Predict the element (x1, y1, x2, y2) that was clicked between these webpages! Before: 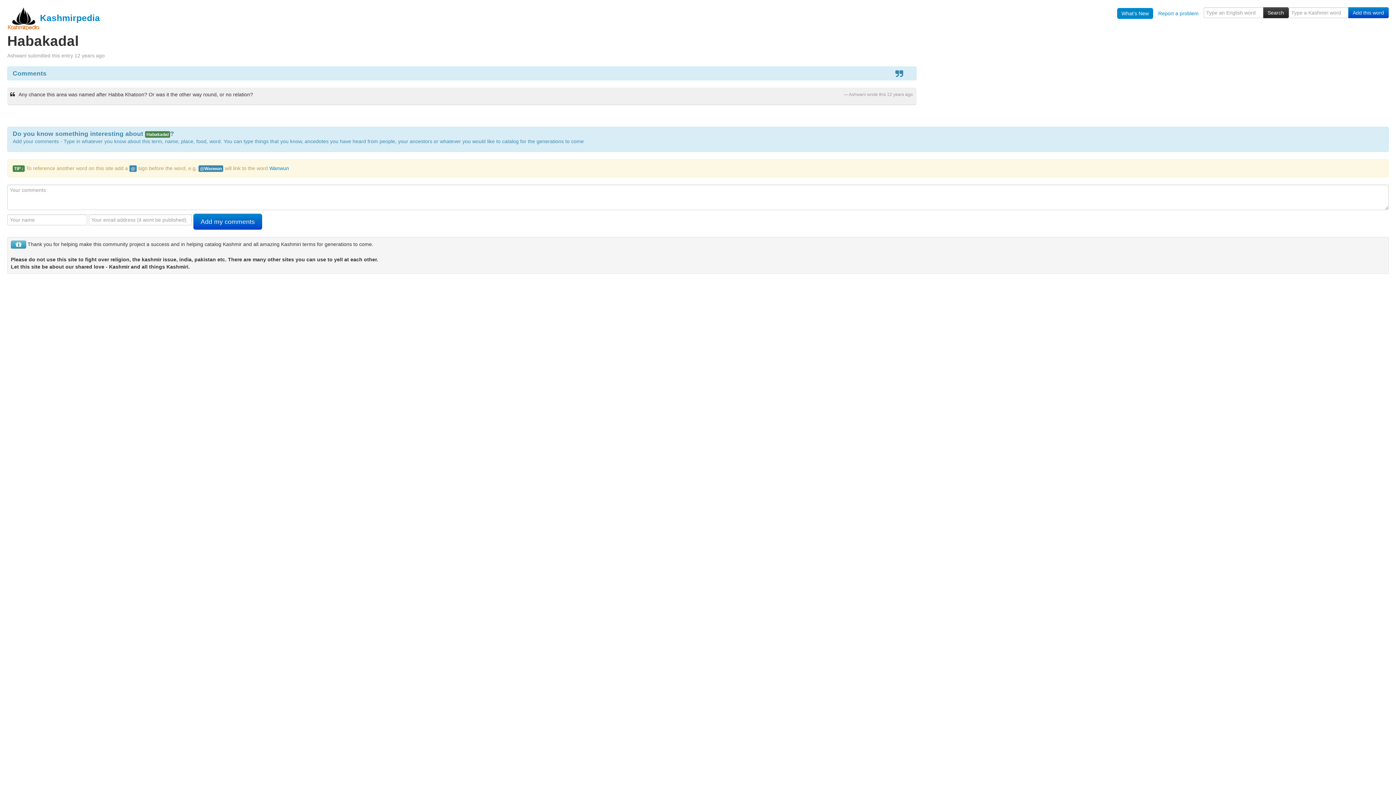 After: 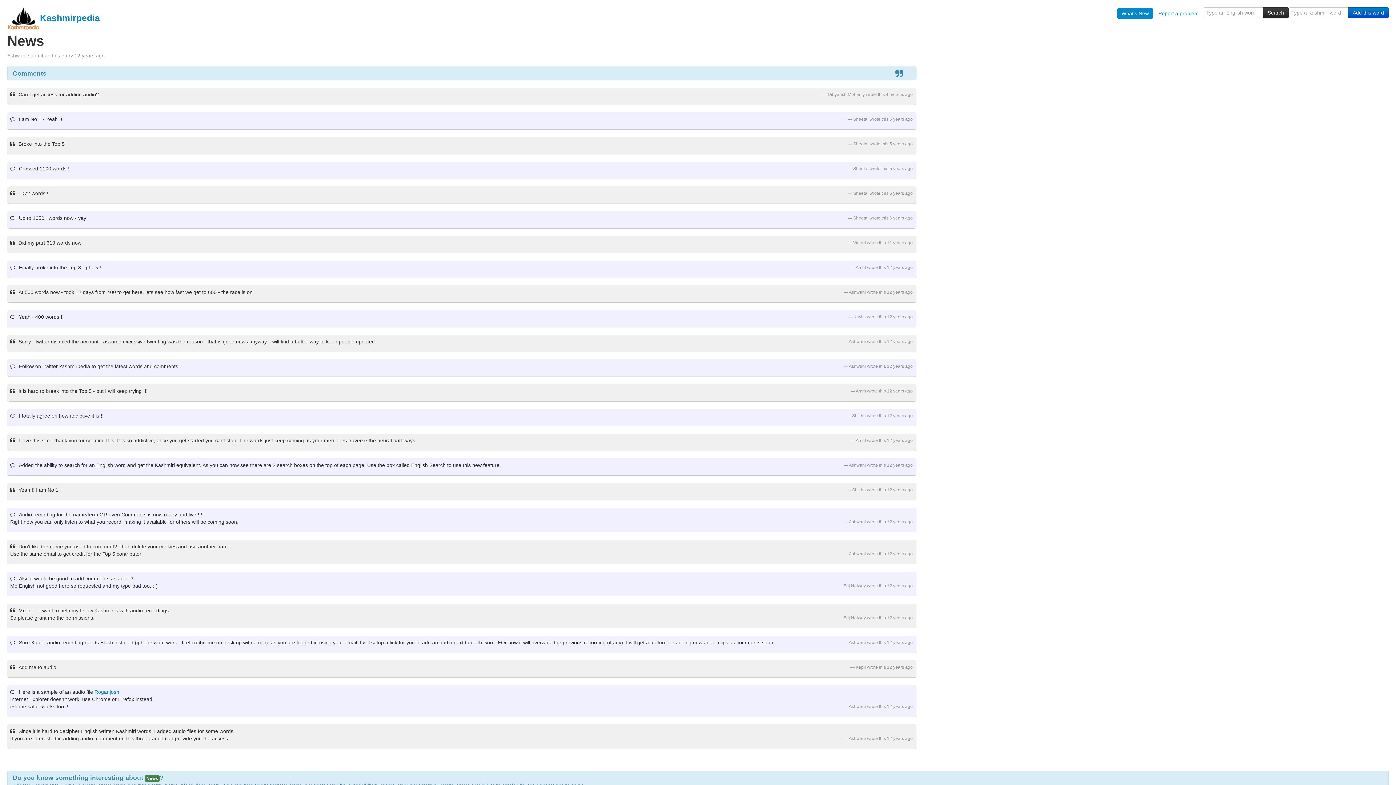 Action: label: What's New bbox: (1117, 8, 1153, 18)